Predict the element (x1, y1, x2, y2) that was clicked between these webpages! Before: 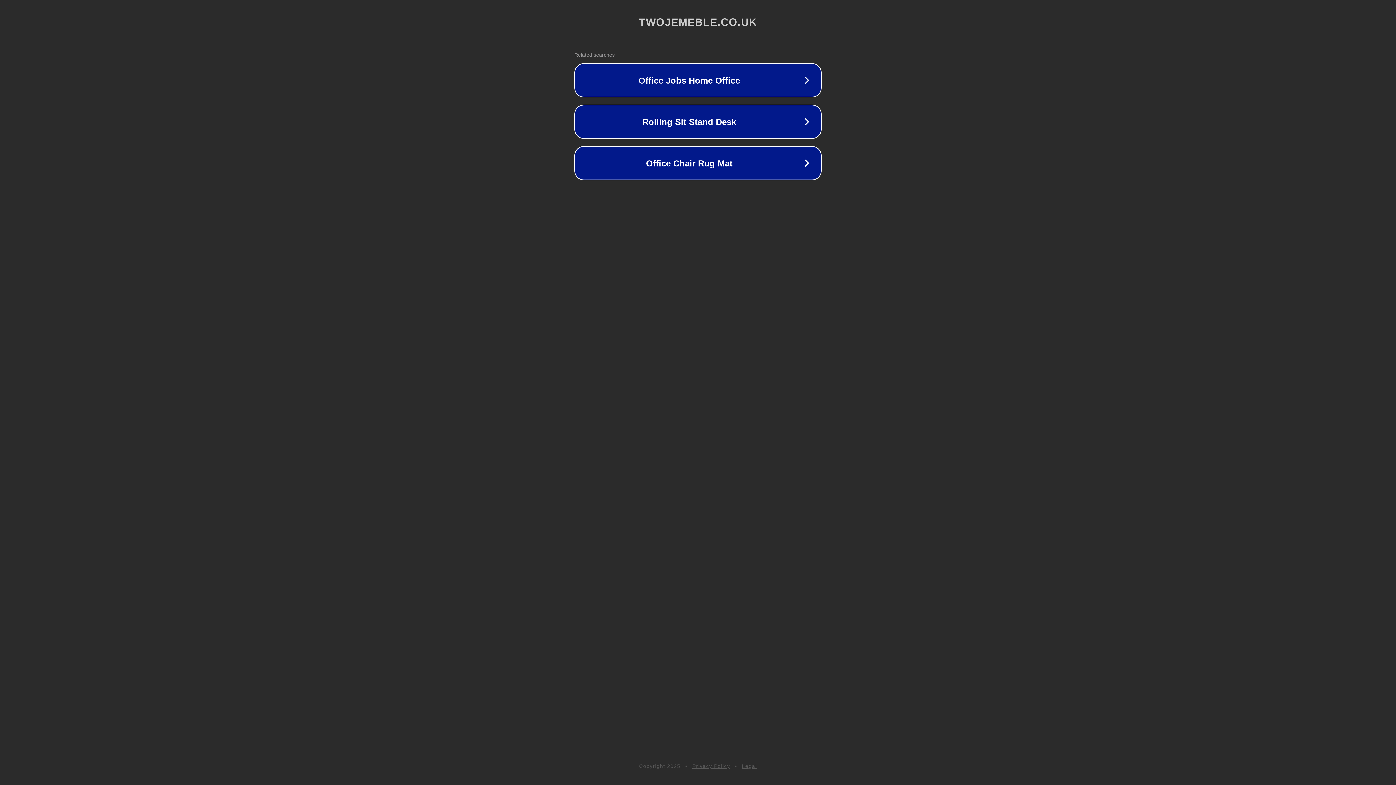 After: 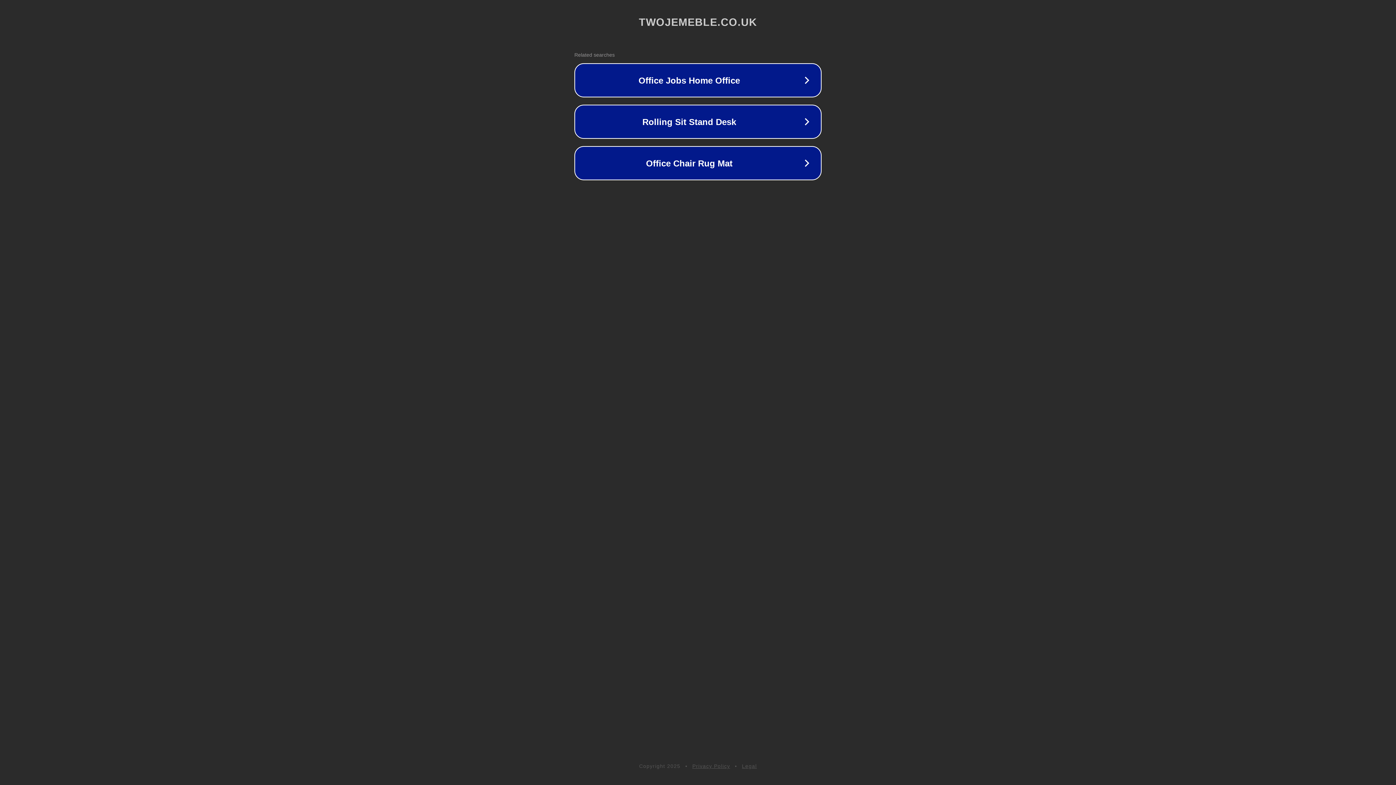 Action: label: Legal bbox: (742, 763, 757, 769)